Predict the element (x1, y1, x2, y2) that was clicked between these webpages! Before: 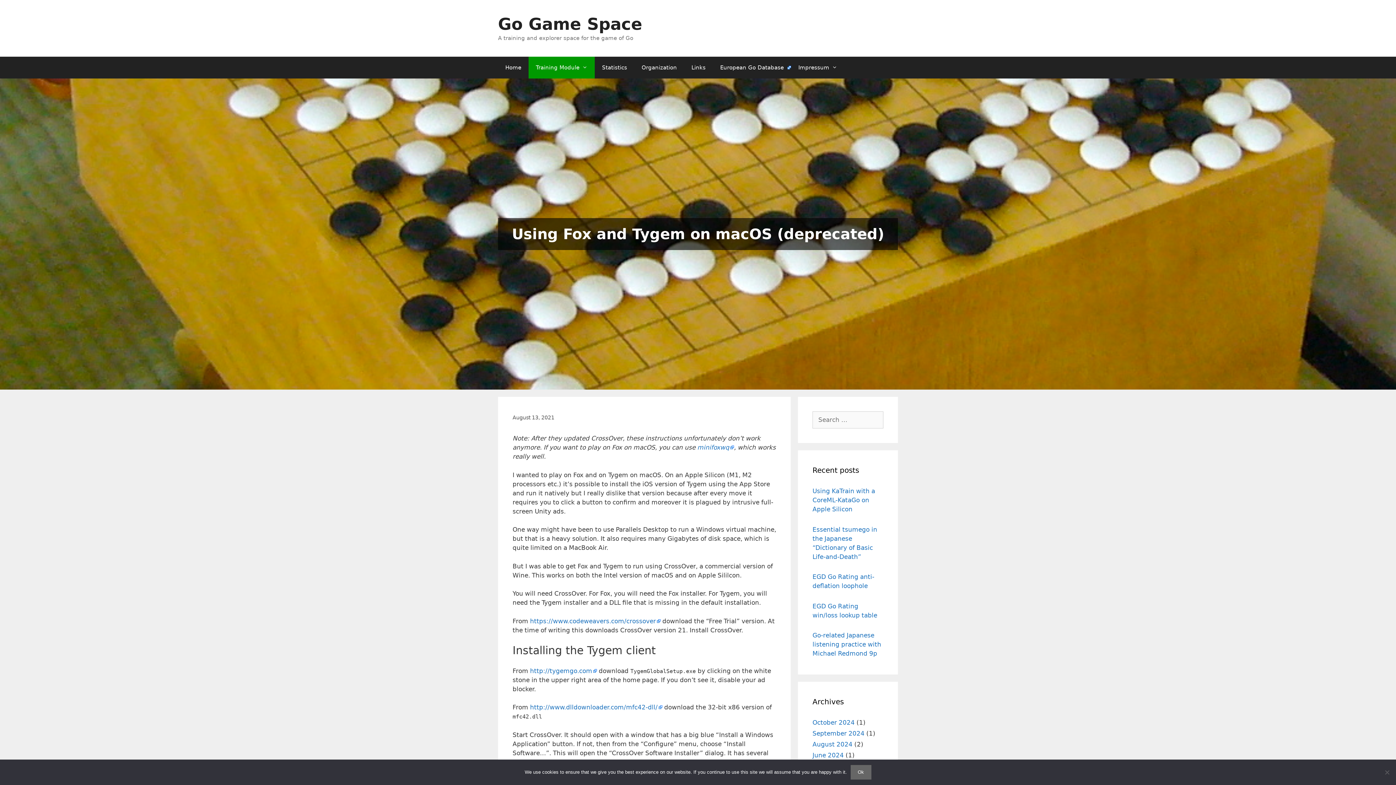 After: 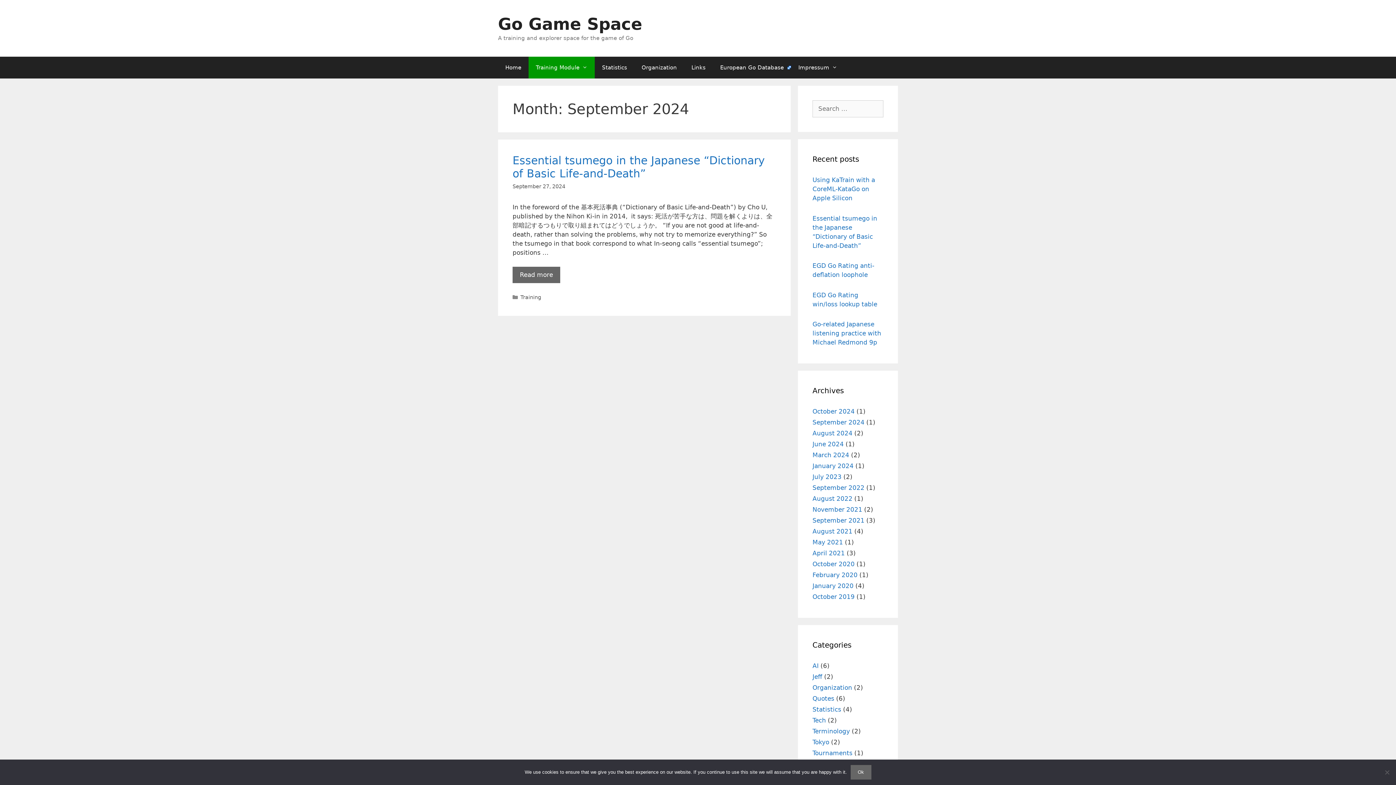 Action: bbox: (812, 730, 864, 737) label: September 2024